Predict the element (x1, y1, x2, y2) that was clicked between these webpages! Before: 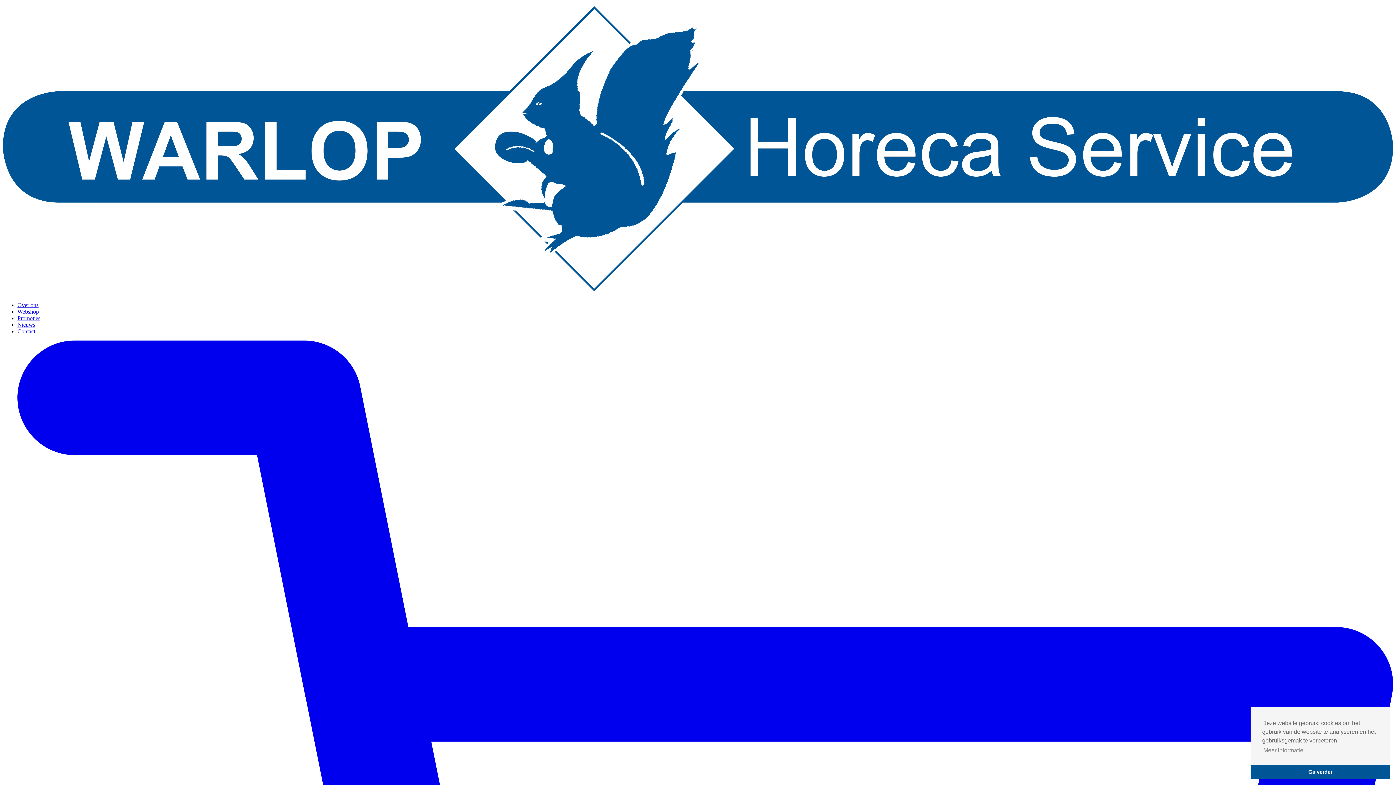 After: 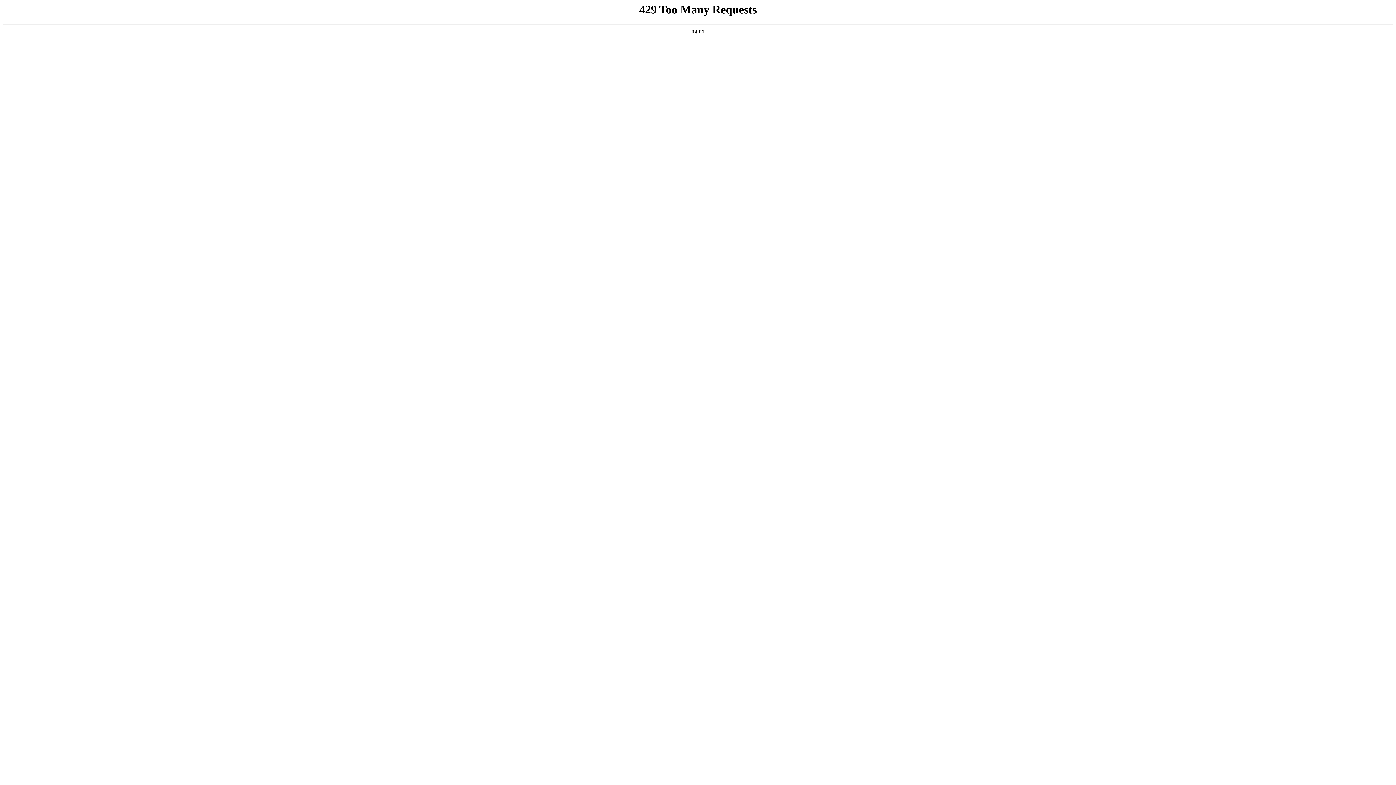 Action: label: Promoties bbox: (17, 315, 40, 321)